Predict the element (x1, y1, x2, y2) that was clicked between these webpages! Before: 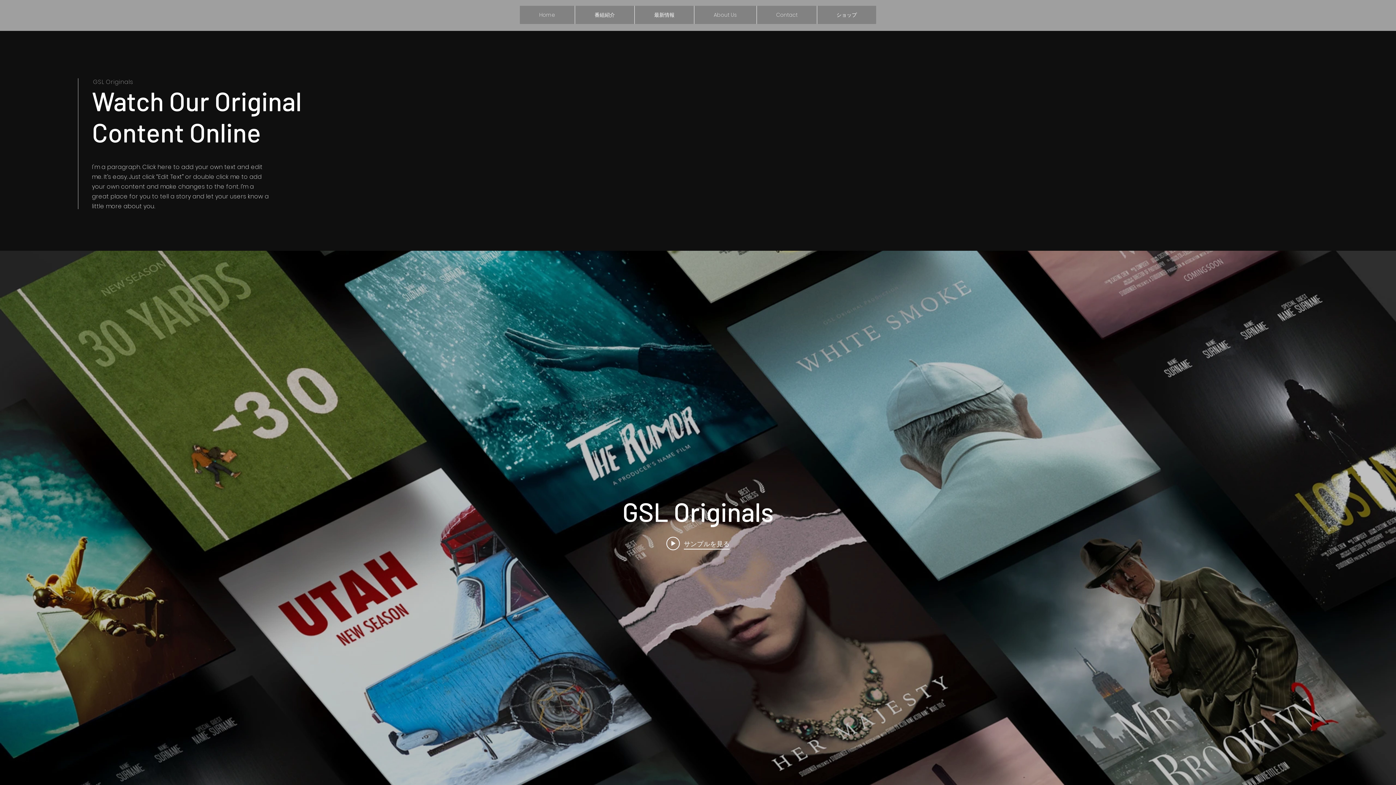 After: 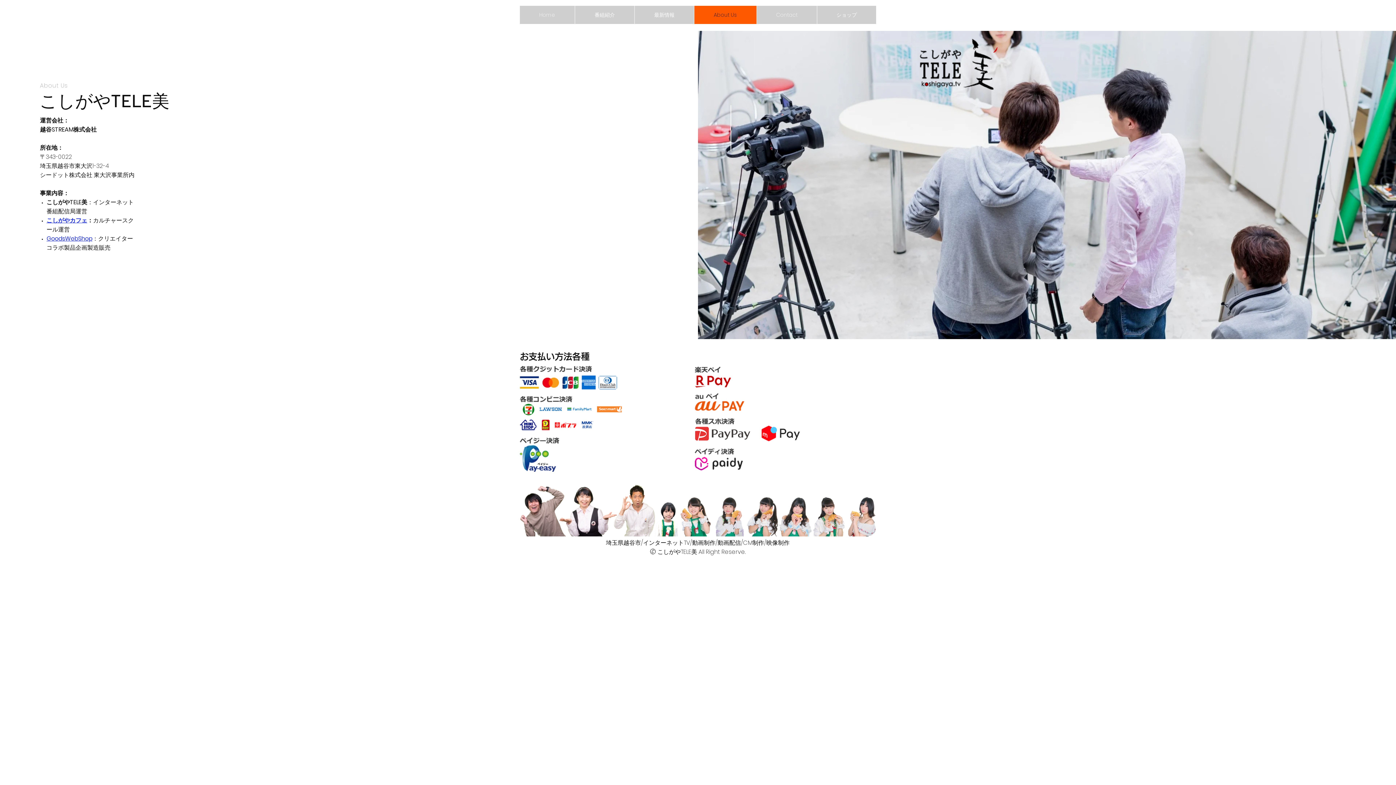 Action: bbox: (694, 5, 756, 24) label: About Us